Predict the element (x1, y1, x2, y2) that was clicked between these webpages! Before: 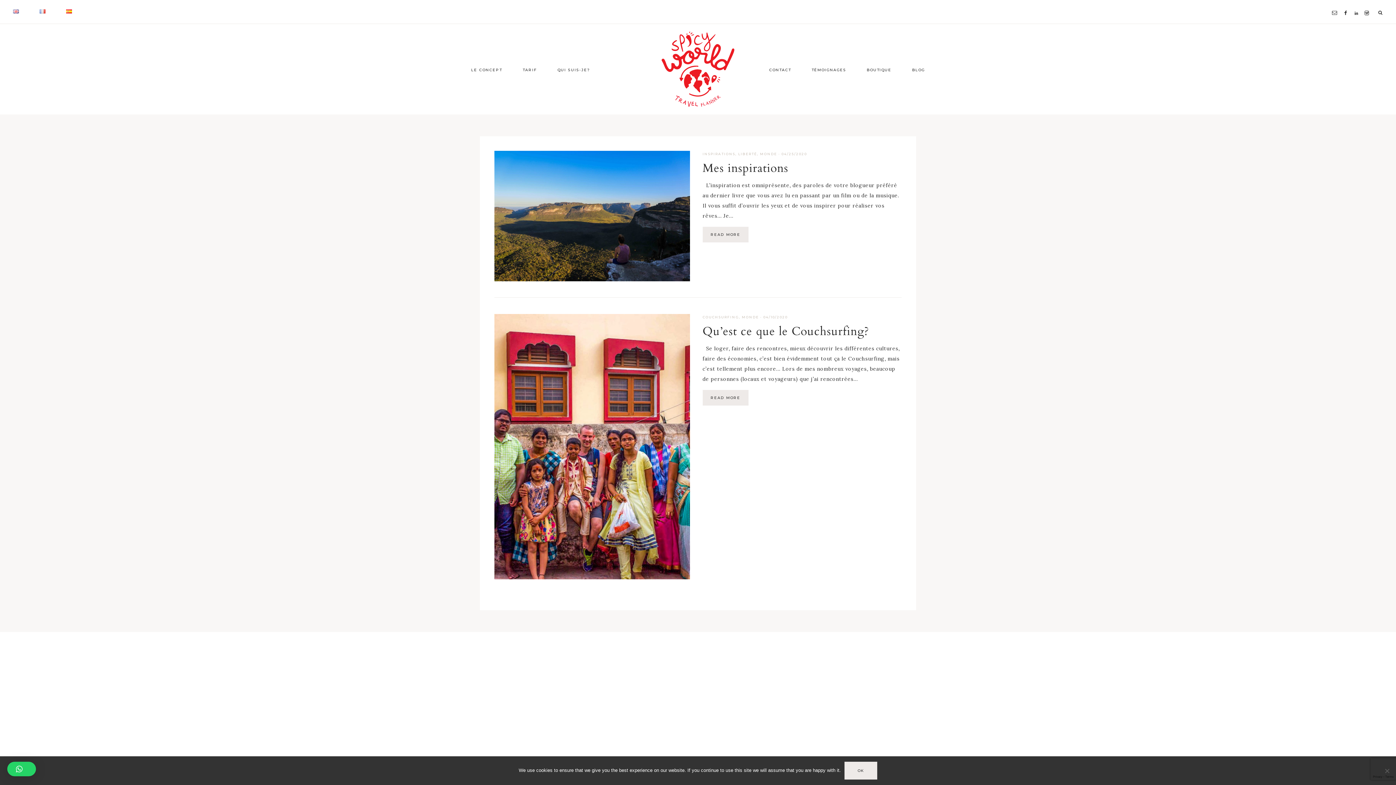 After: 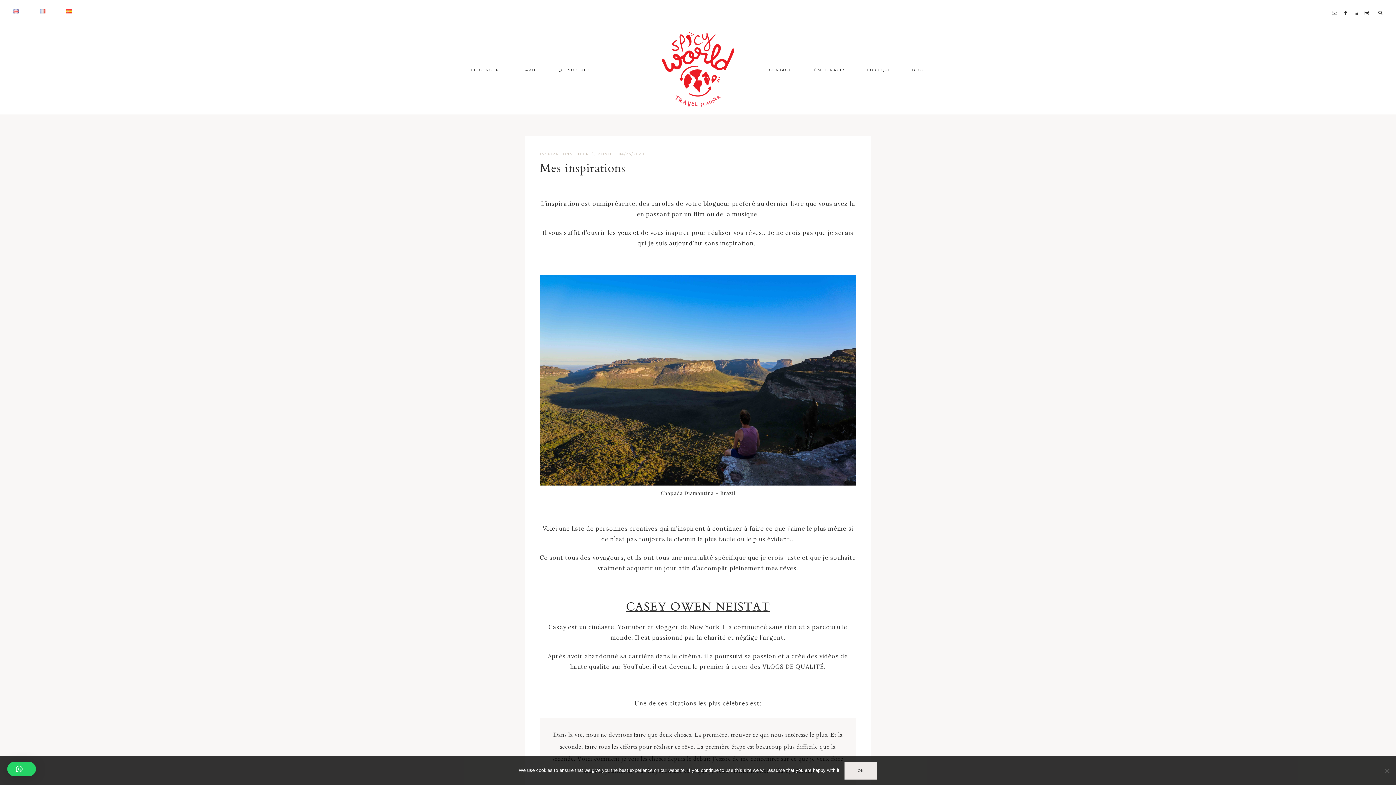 Action: bbox: (702, 160, 788, 176) label: Mes inspirations